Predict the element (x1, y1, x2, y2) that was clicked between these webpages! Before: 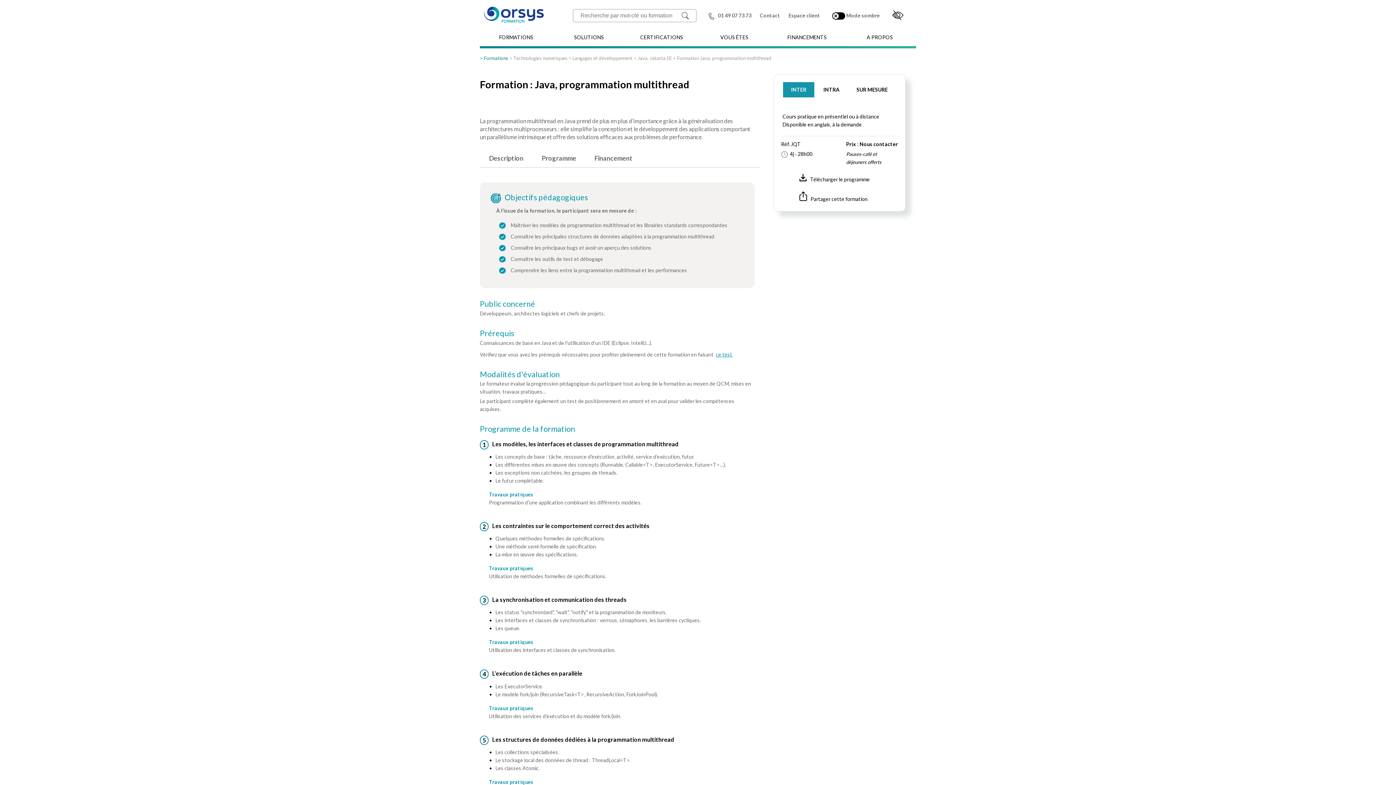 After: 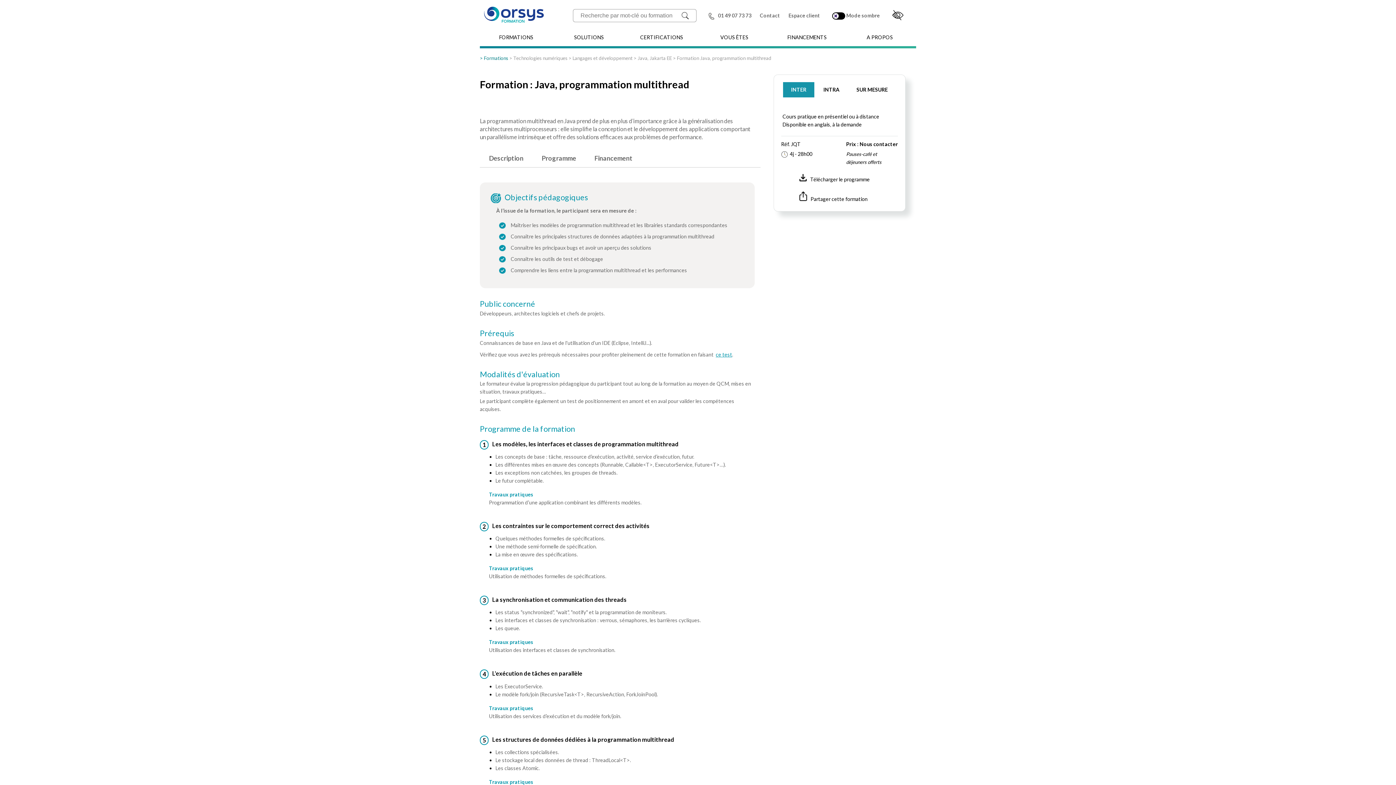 Action: label: Télécharger le programme bbox: (799, 174, 870, 183)